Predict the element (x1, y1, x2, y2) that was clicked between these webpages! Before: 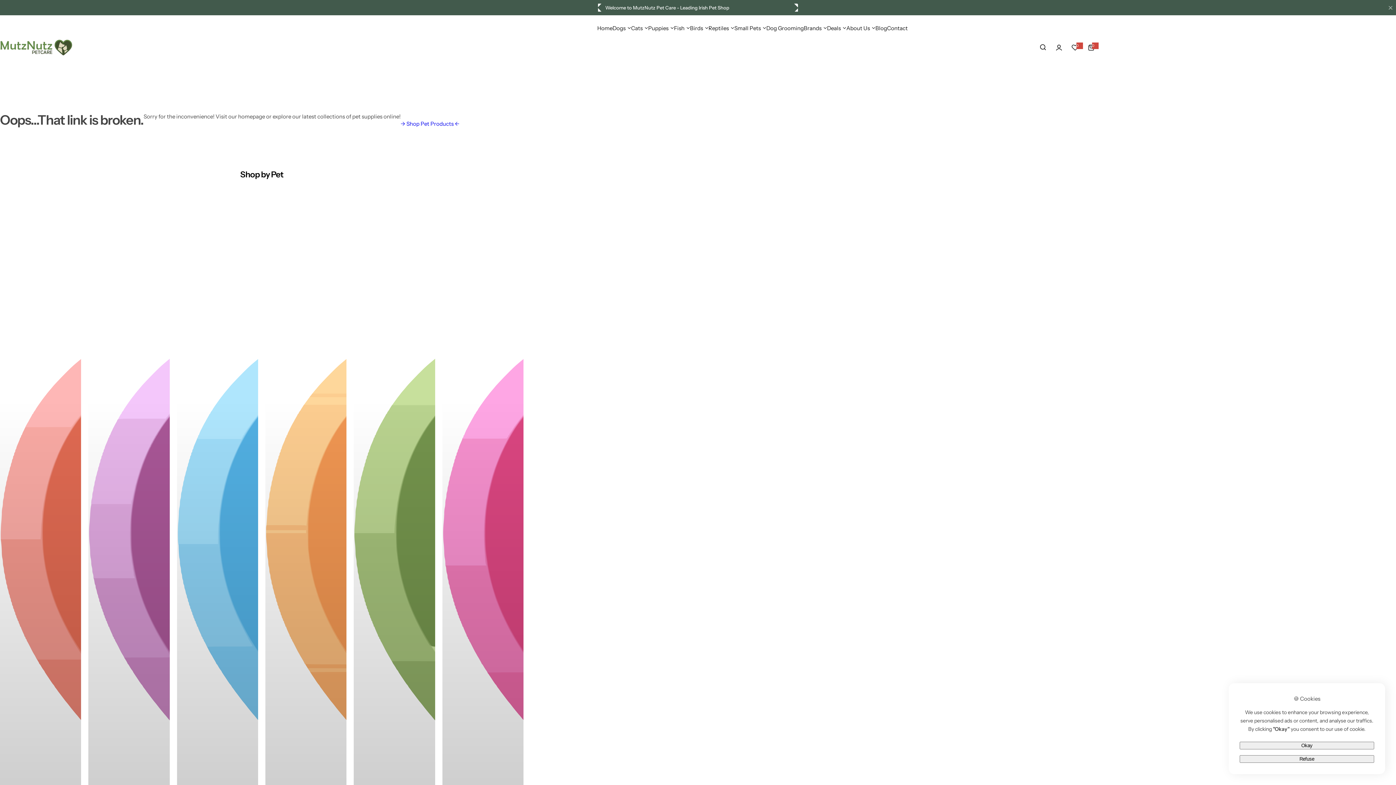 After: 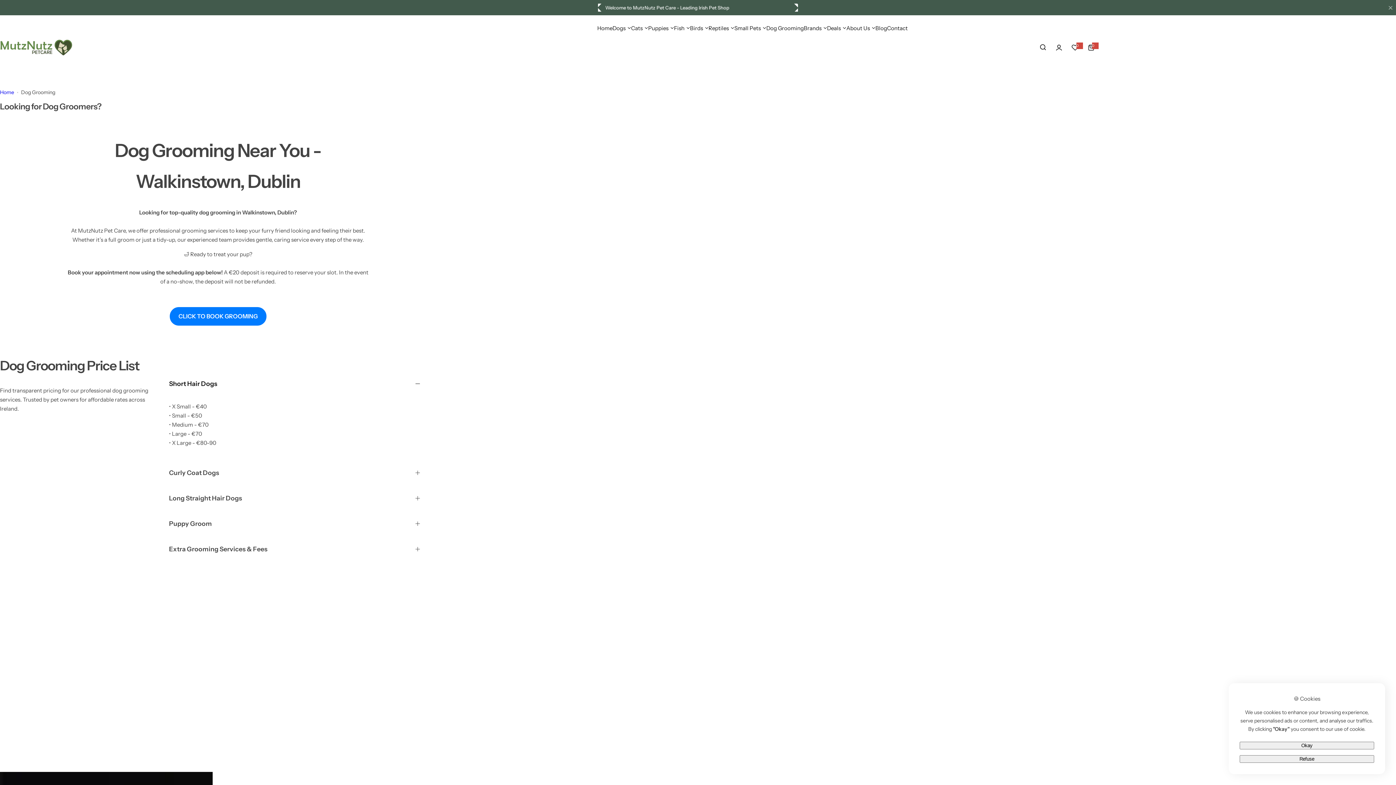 Action: bbox: (766, 18, 804, 37) label: Dog Grooming